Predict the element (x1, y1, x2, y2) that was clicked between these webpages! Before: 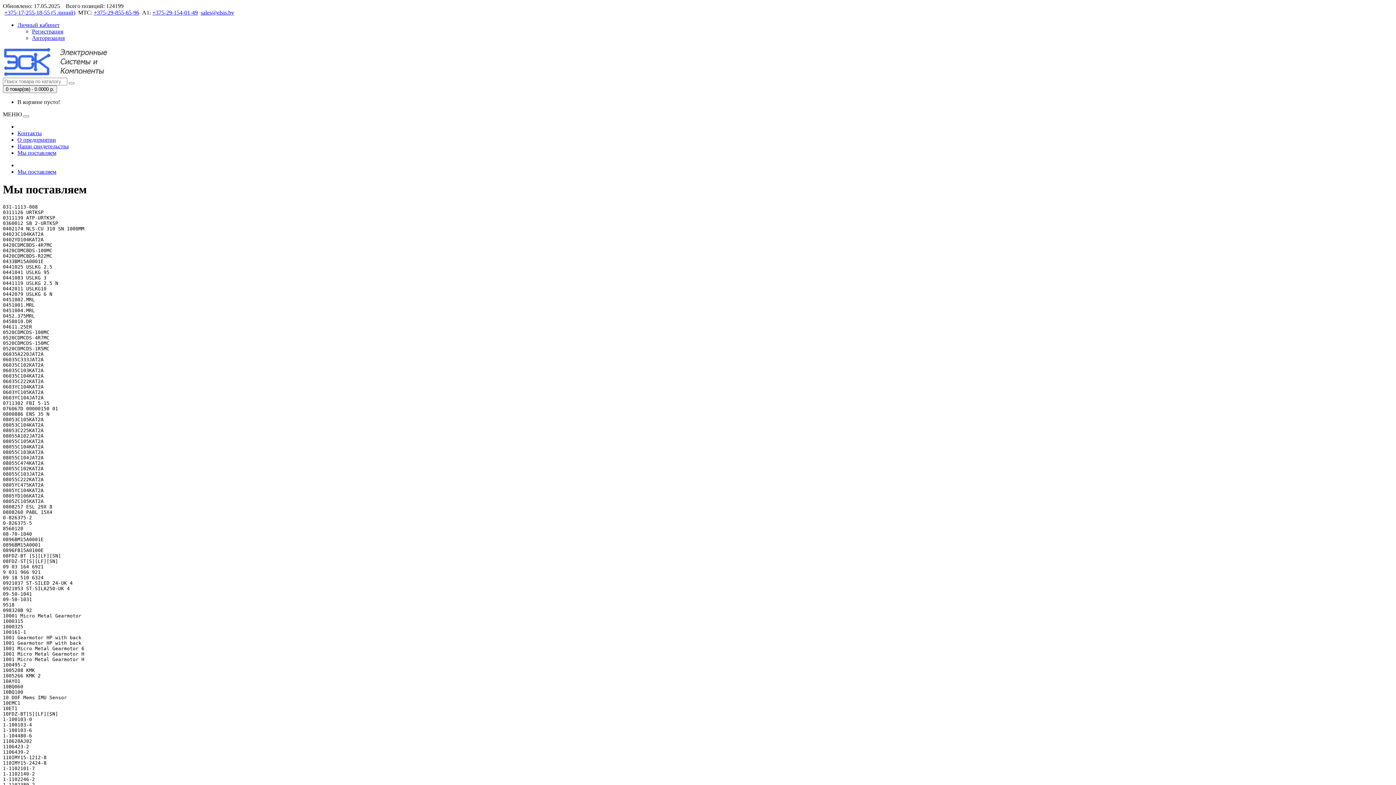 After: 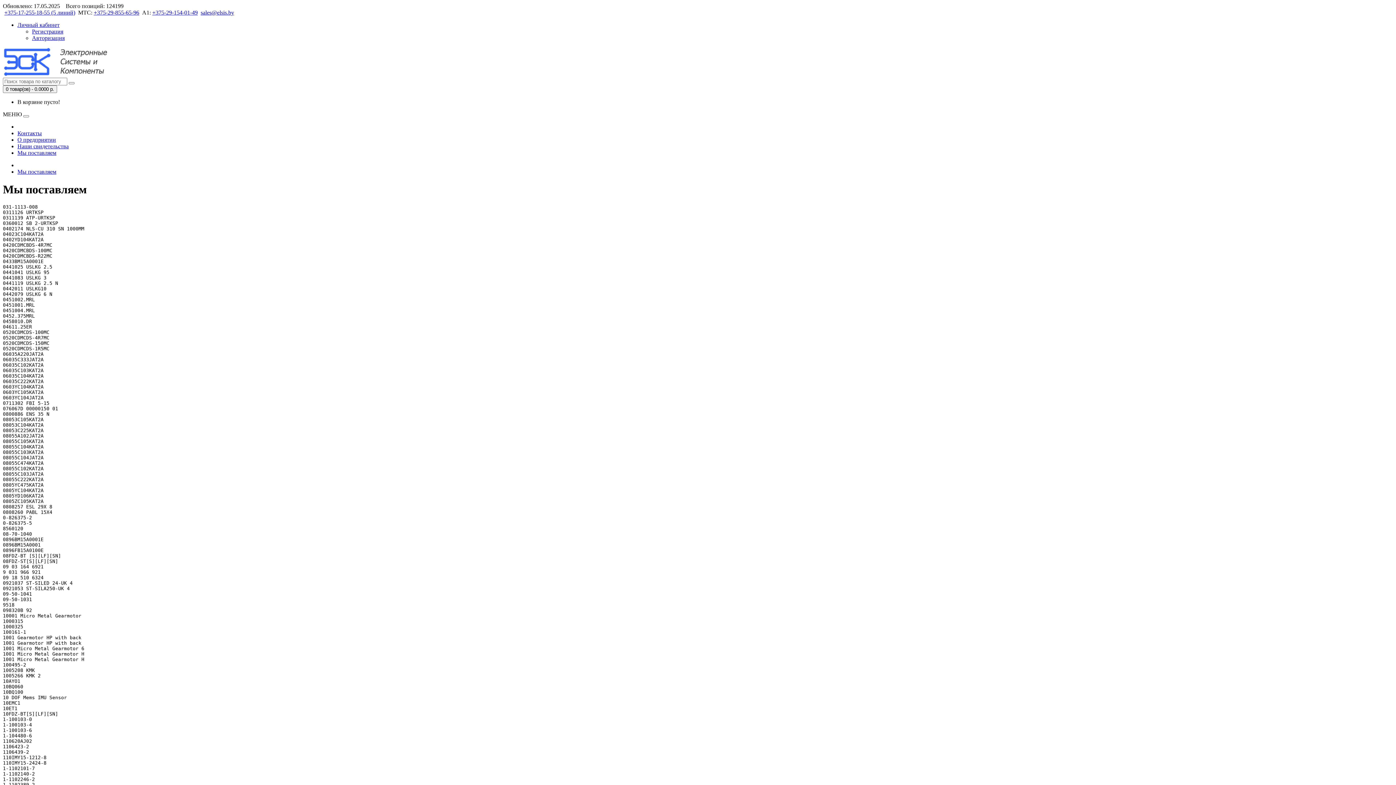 Action: label: +375-17-255-18-55 (5 линий) bbox: (4, 9, 75, 15)